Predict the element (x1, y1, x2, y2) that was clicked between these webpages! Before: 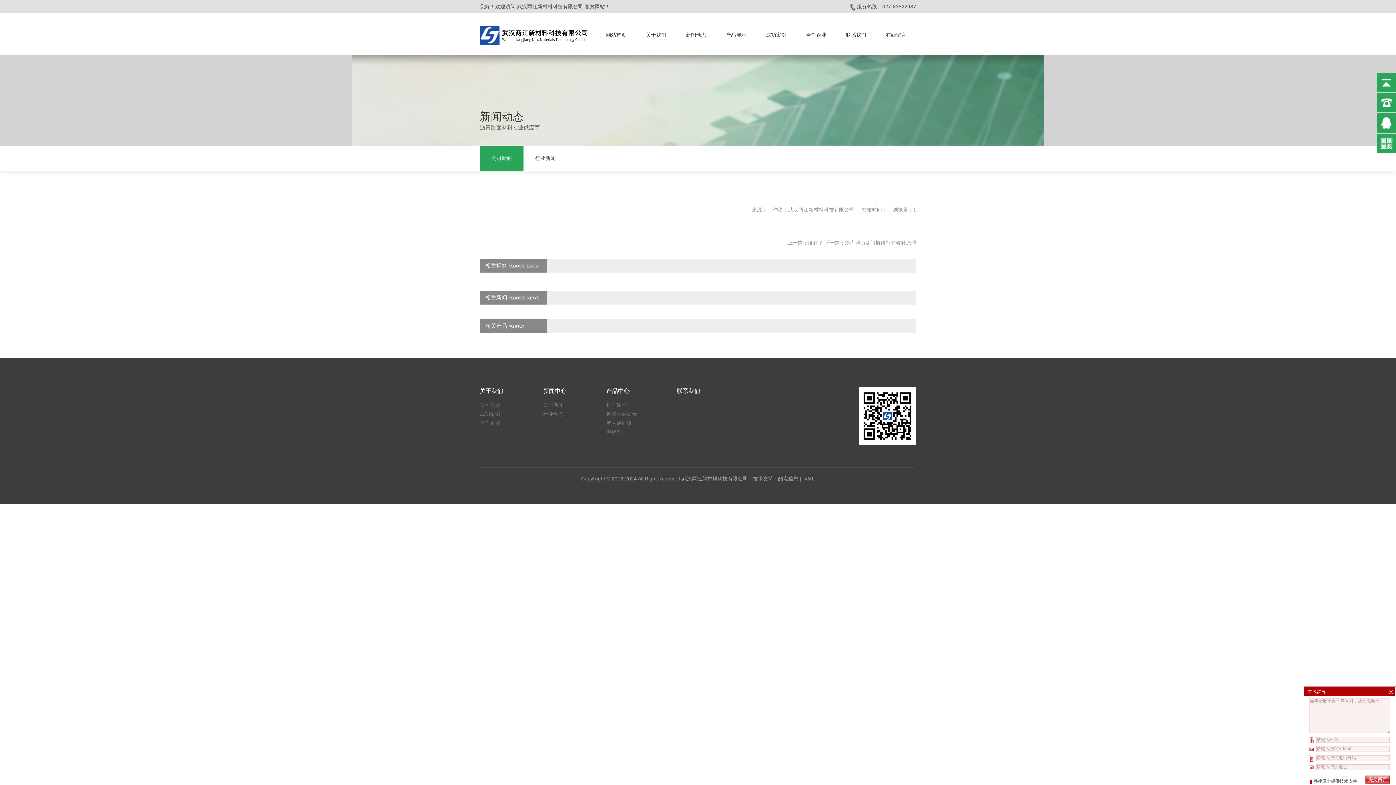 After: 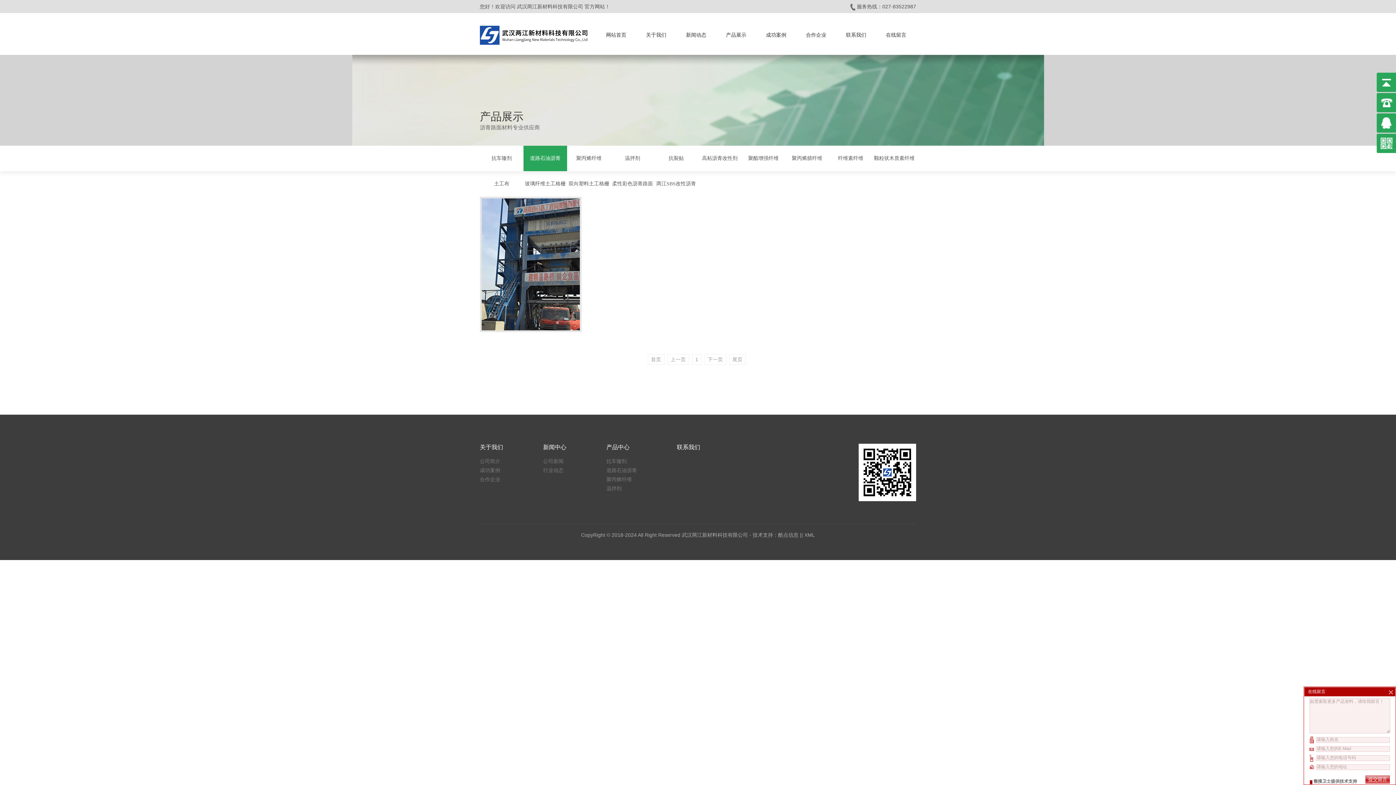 Action: label: 道路石油沥青 bbox: (606, 411, 637, 417)